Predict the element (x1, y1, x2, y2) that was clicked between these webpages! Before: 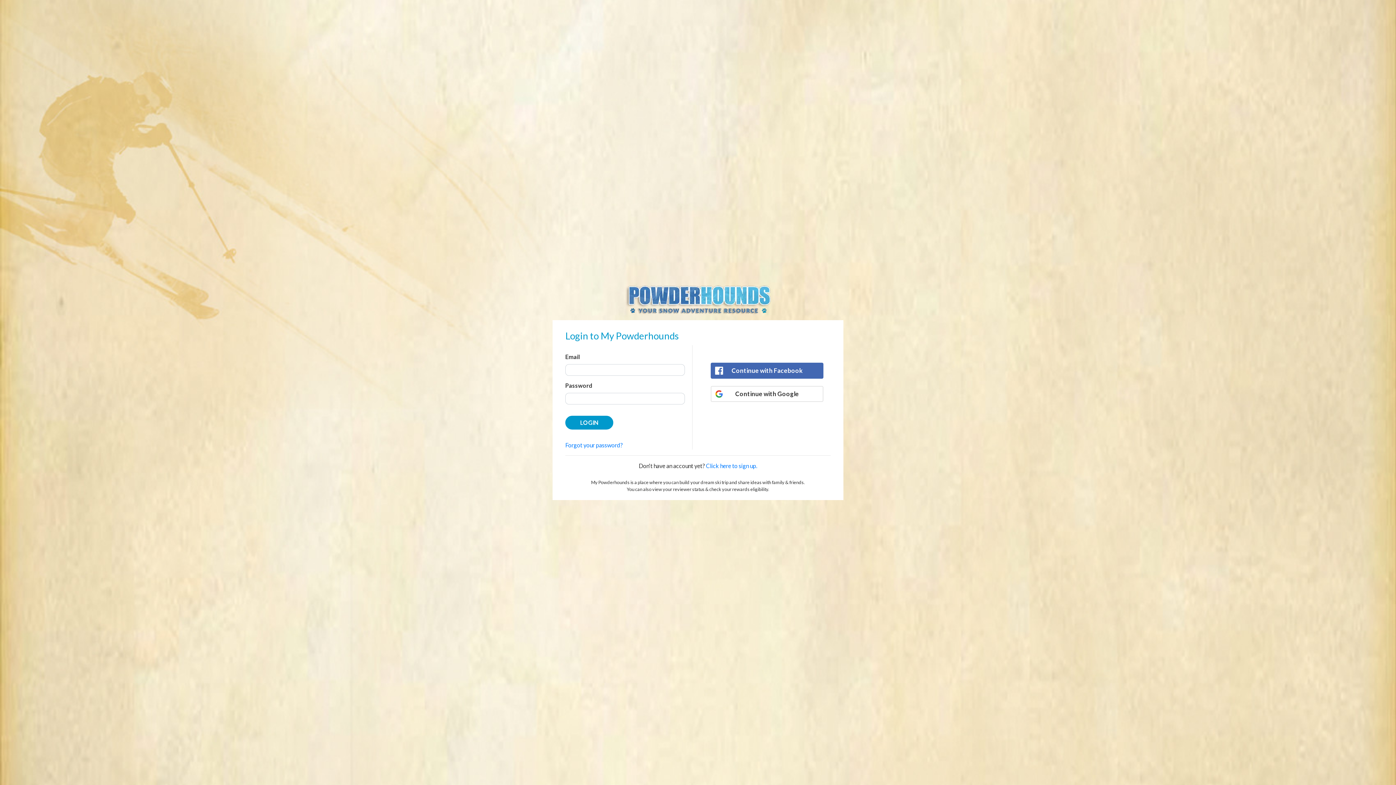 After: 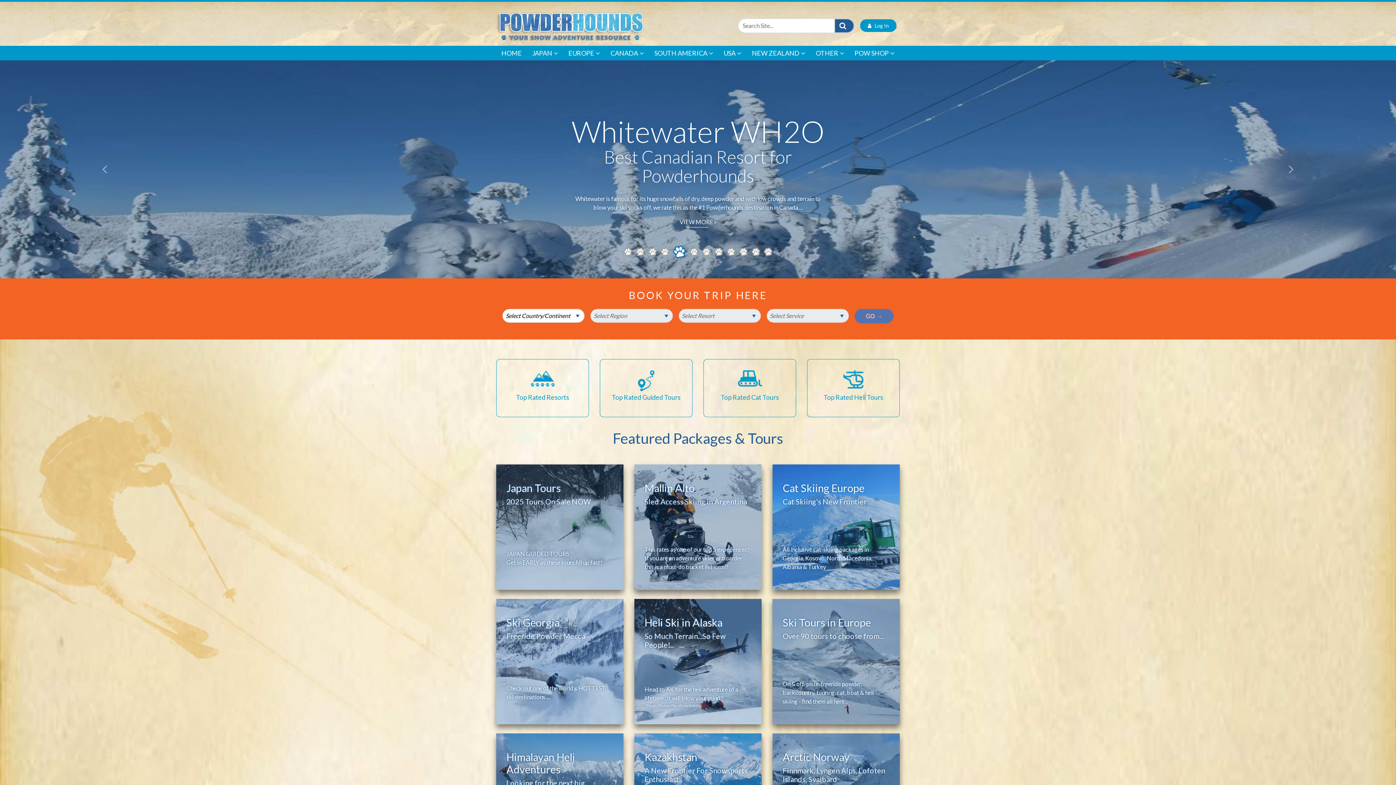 Action: bbox: (625, 295, 770, 302)